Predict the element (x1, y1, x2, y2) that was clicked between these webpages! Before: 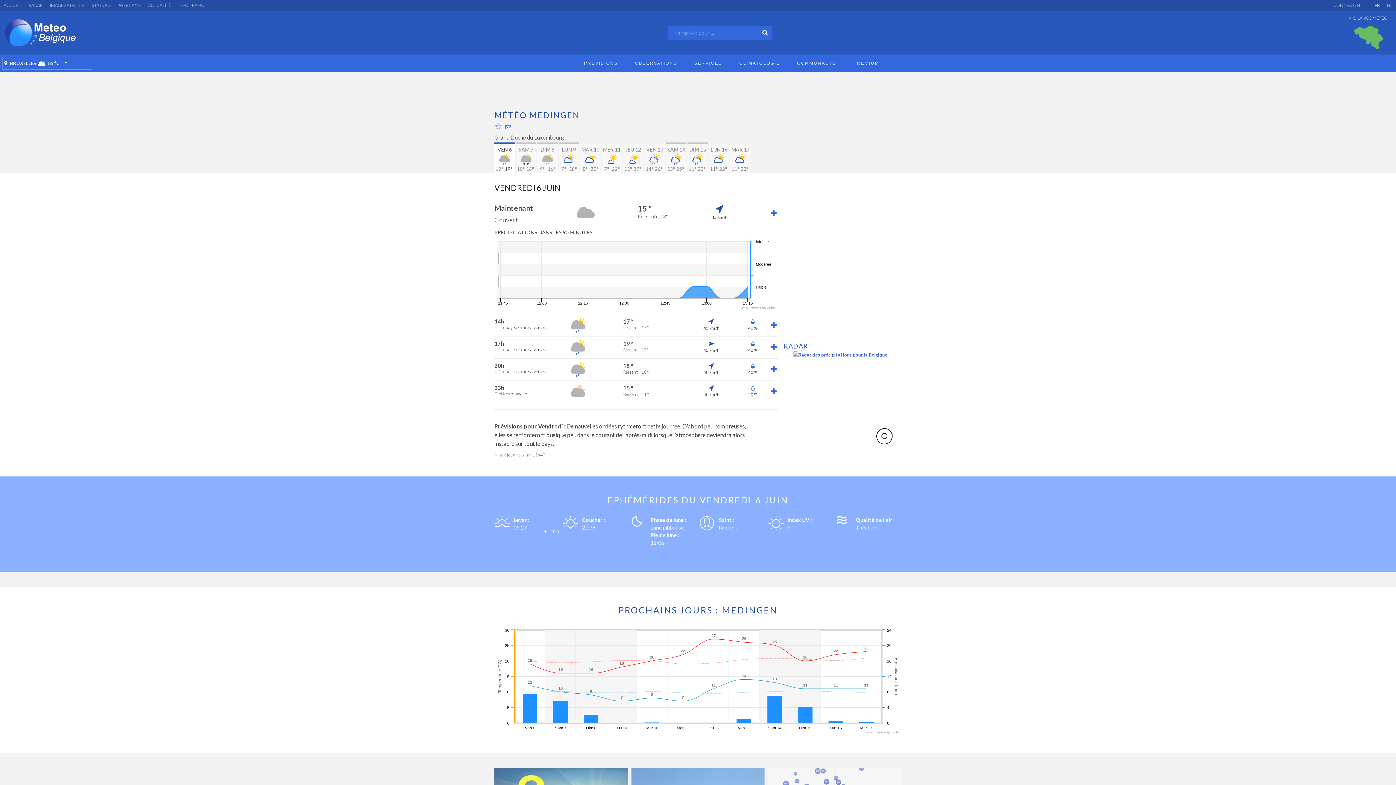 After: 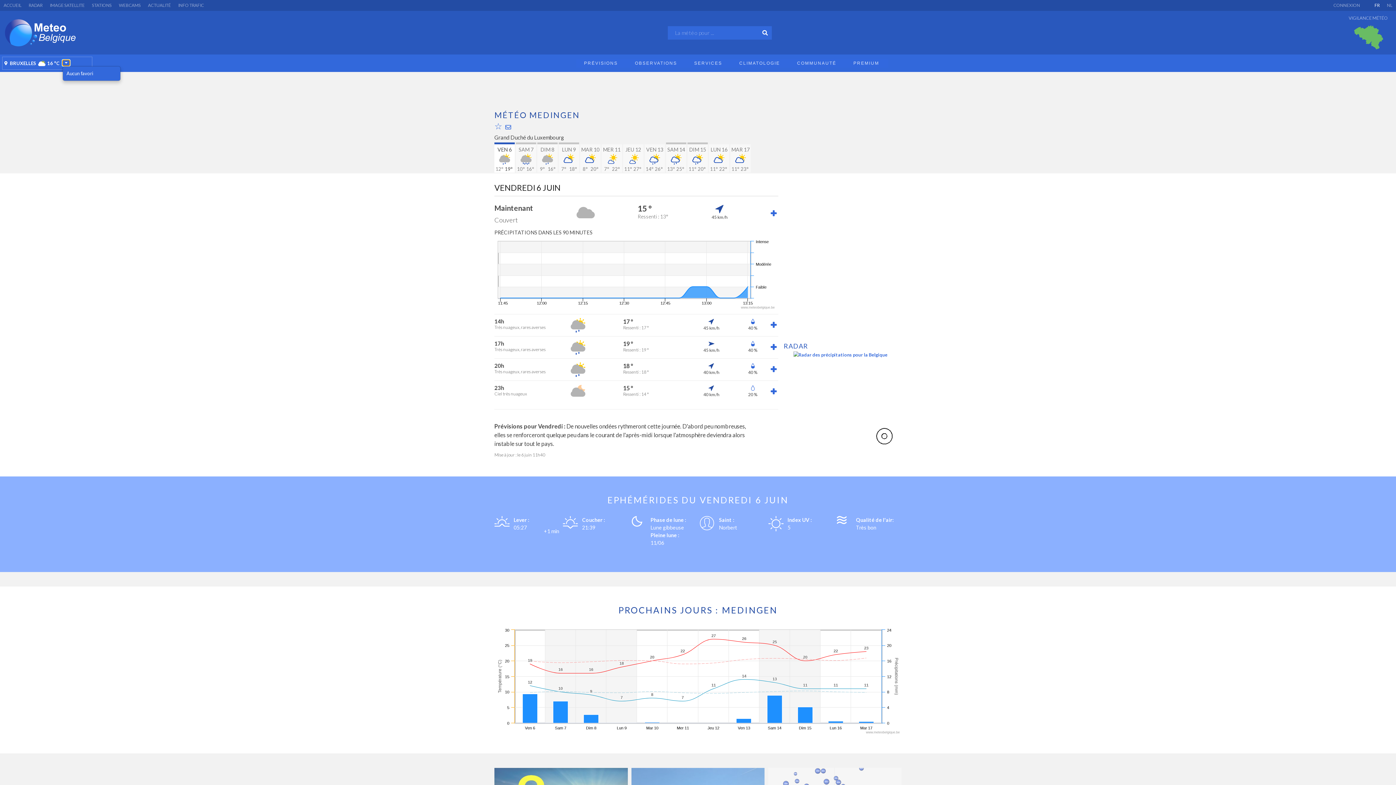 Action: label: TOGGLE DROPDOWN bbox: (62, 60, 69, 65)